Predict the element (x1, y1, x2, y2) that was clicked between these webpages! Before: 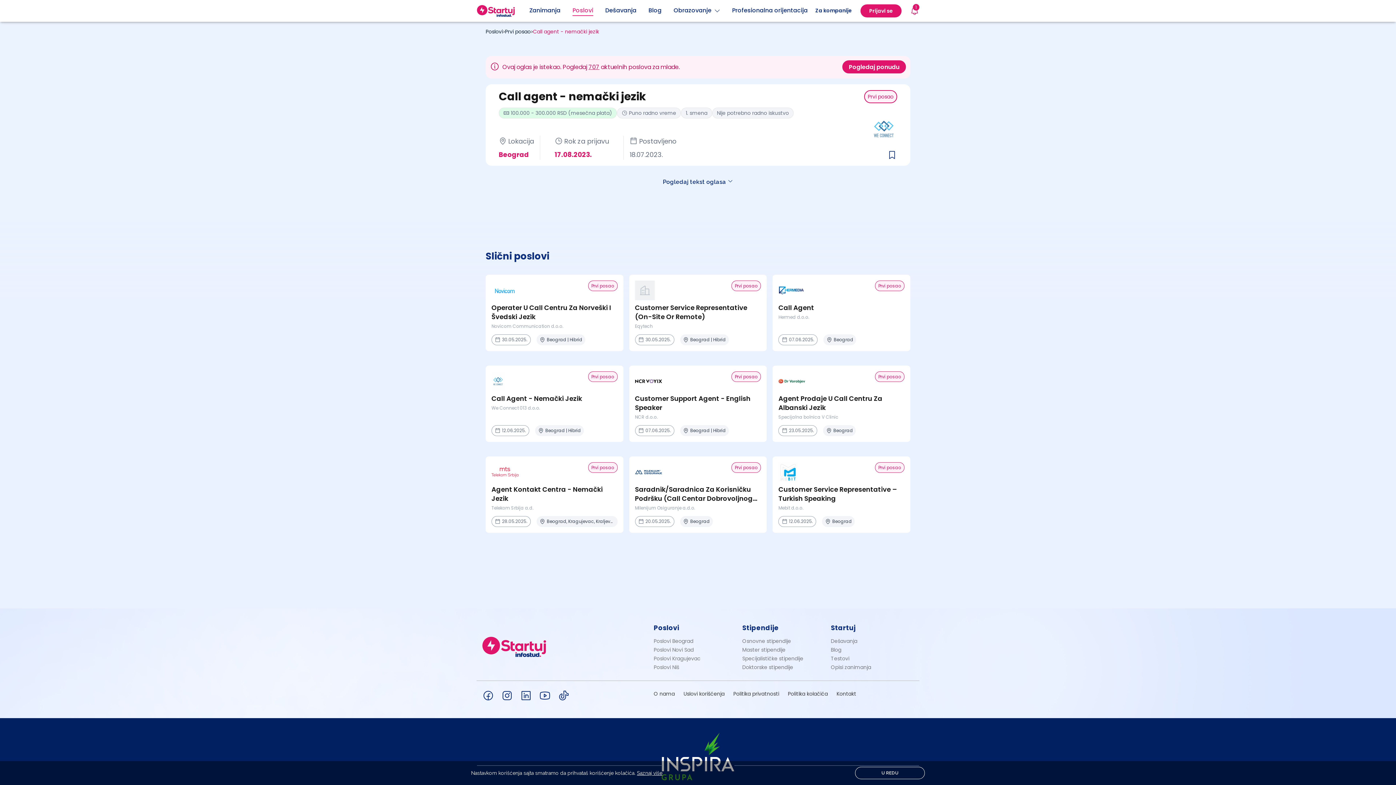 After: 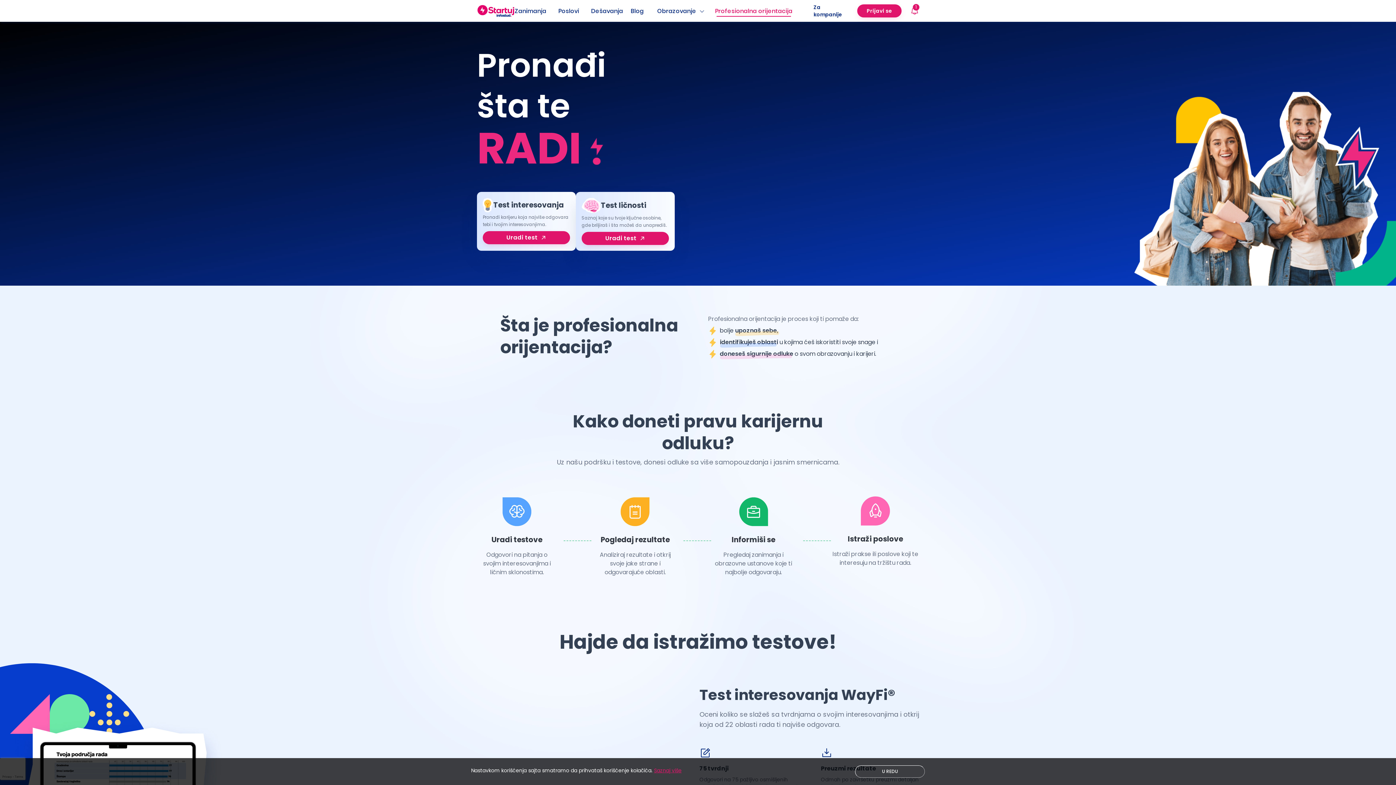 Action: bbox: (732, 5, 808, 17) label: Profesionalna orijentacija